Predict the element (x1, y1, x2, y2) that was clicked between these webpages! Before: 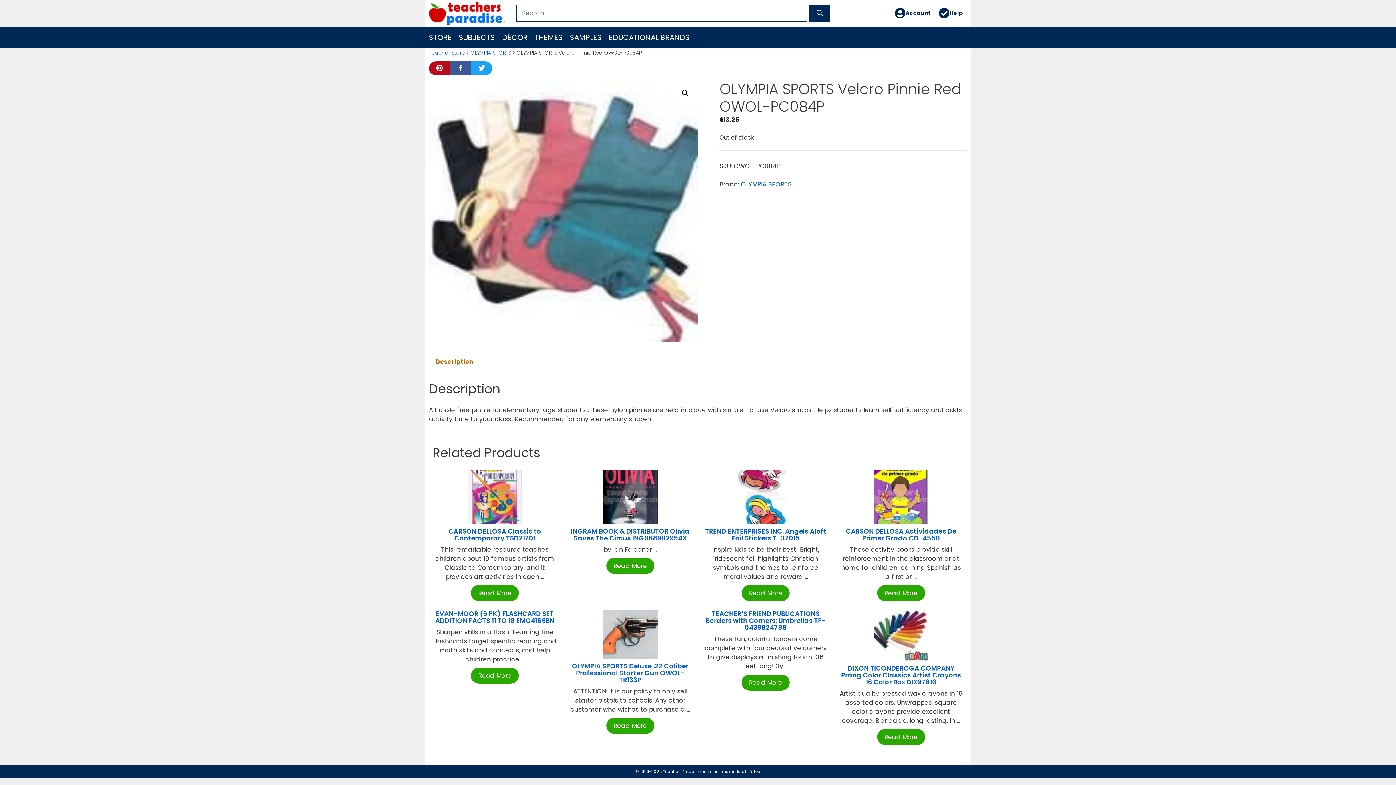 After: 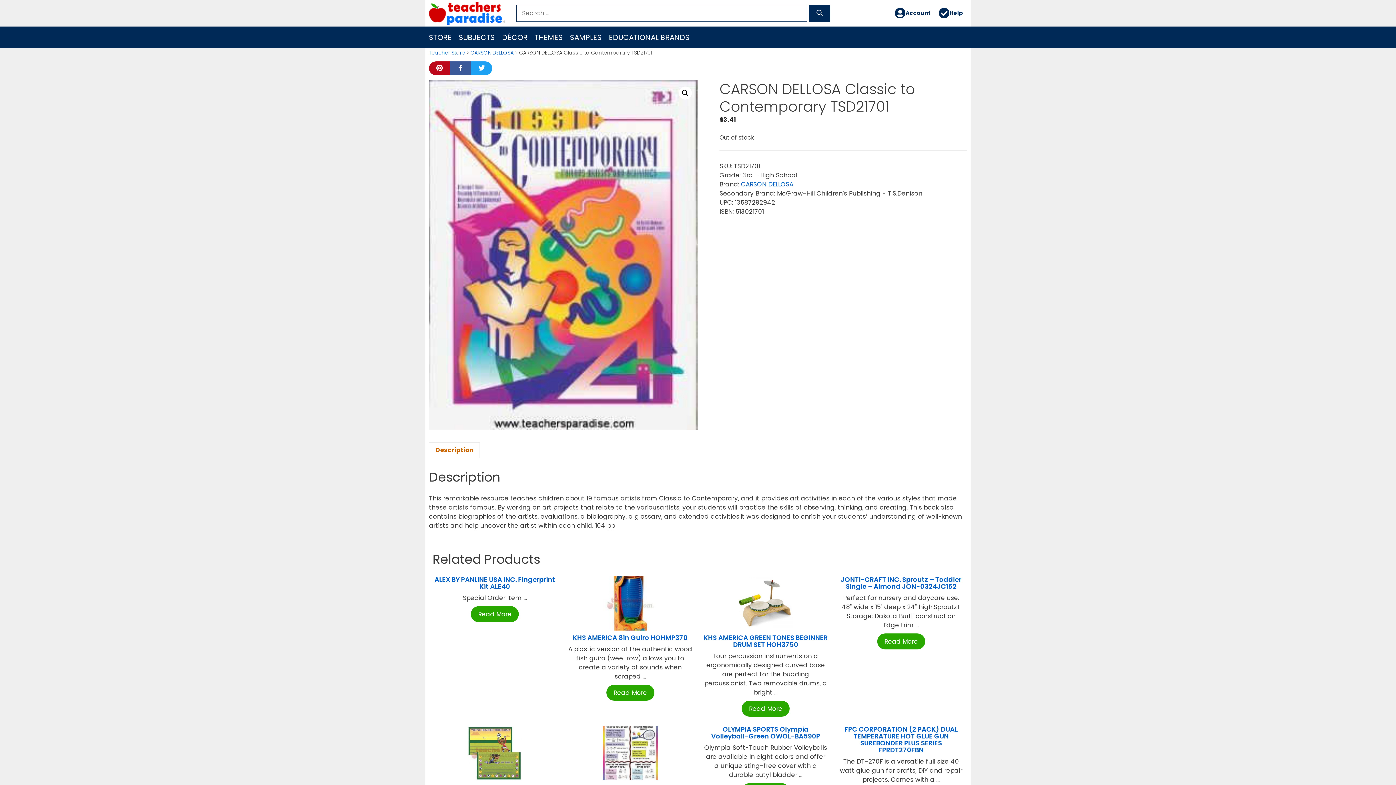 Action: bbox: (467, 494, 522, 502)